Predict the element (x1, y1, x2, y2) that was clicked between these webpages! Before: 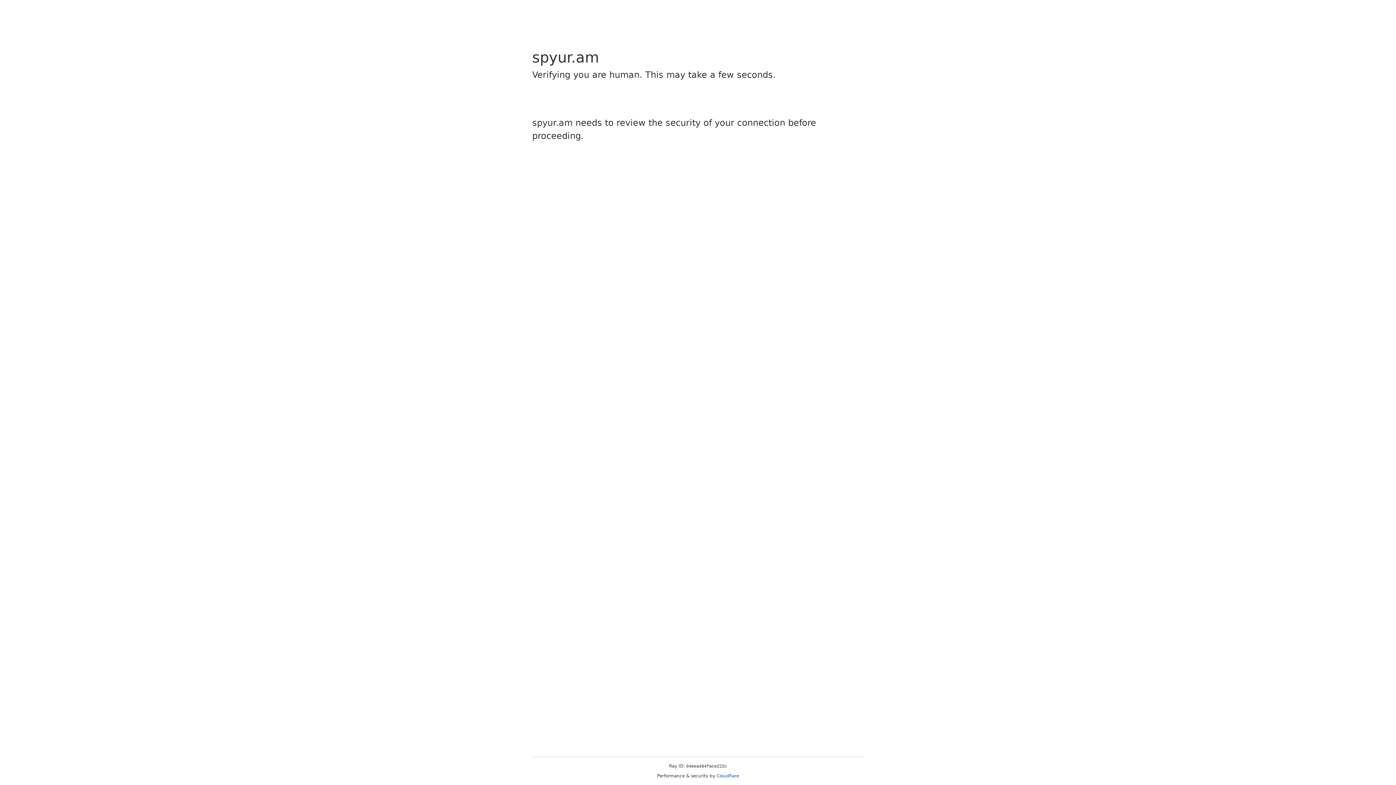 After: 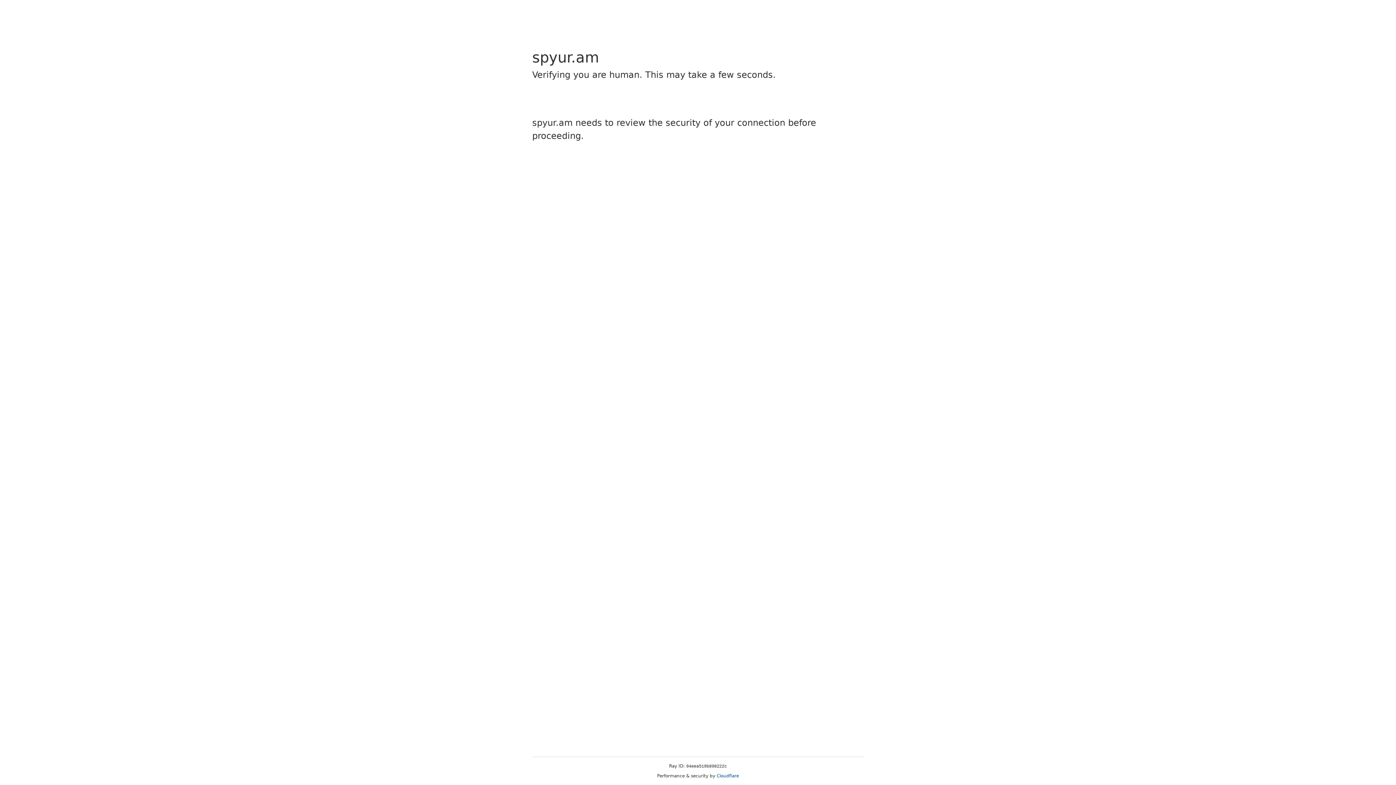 Action: label: Cloudflare bbox: (716, 773, 739, 778)